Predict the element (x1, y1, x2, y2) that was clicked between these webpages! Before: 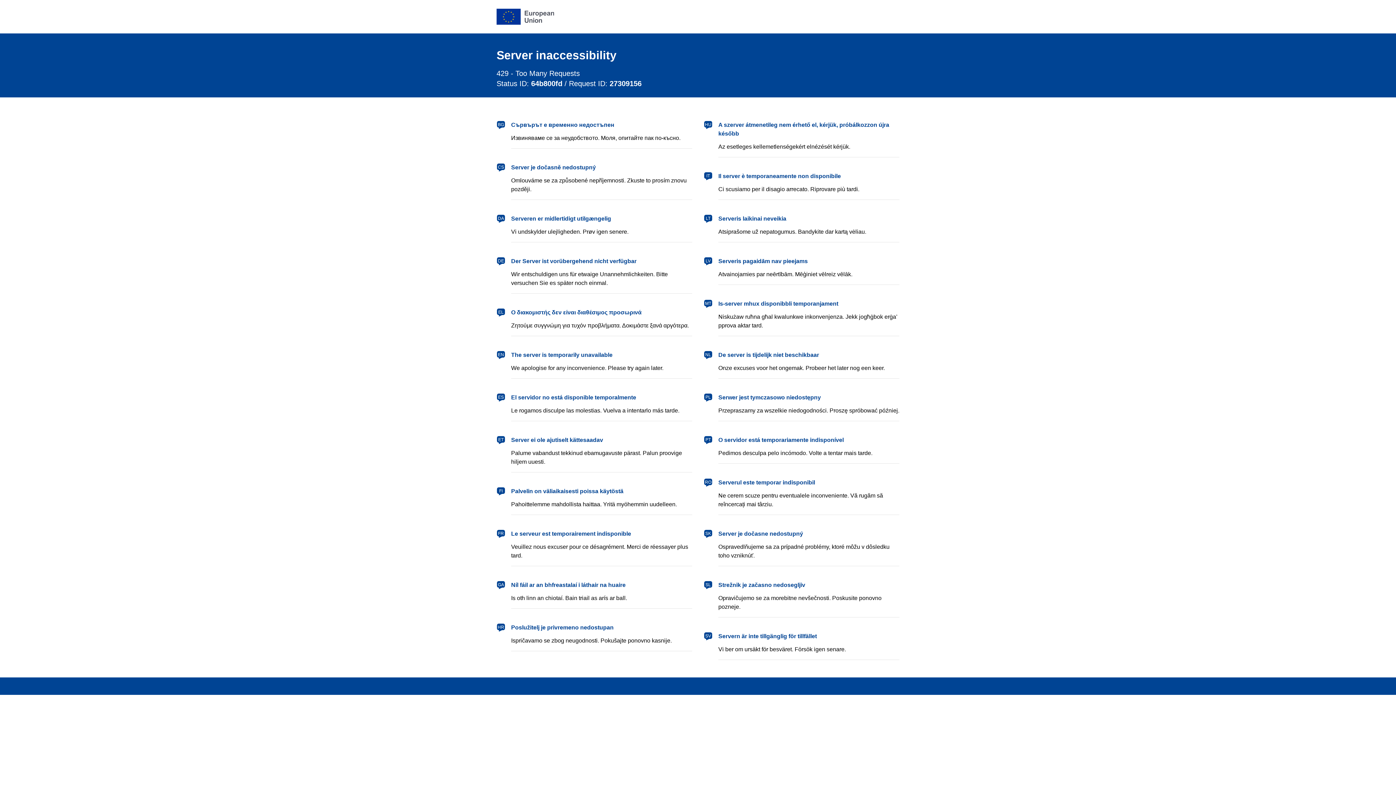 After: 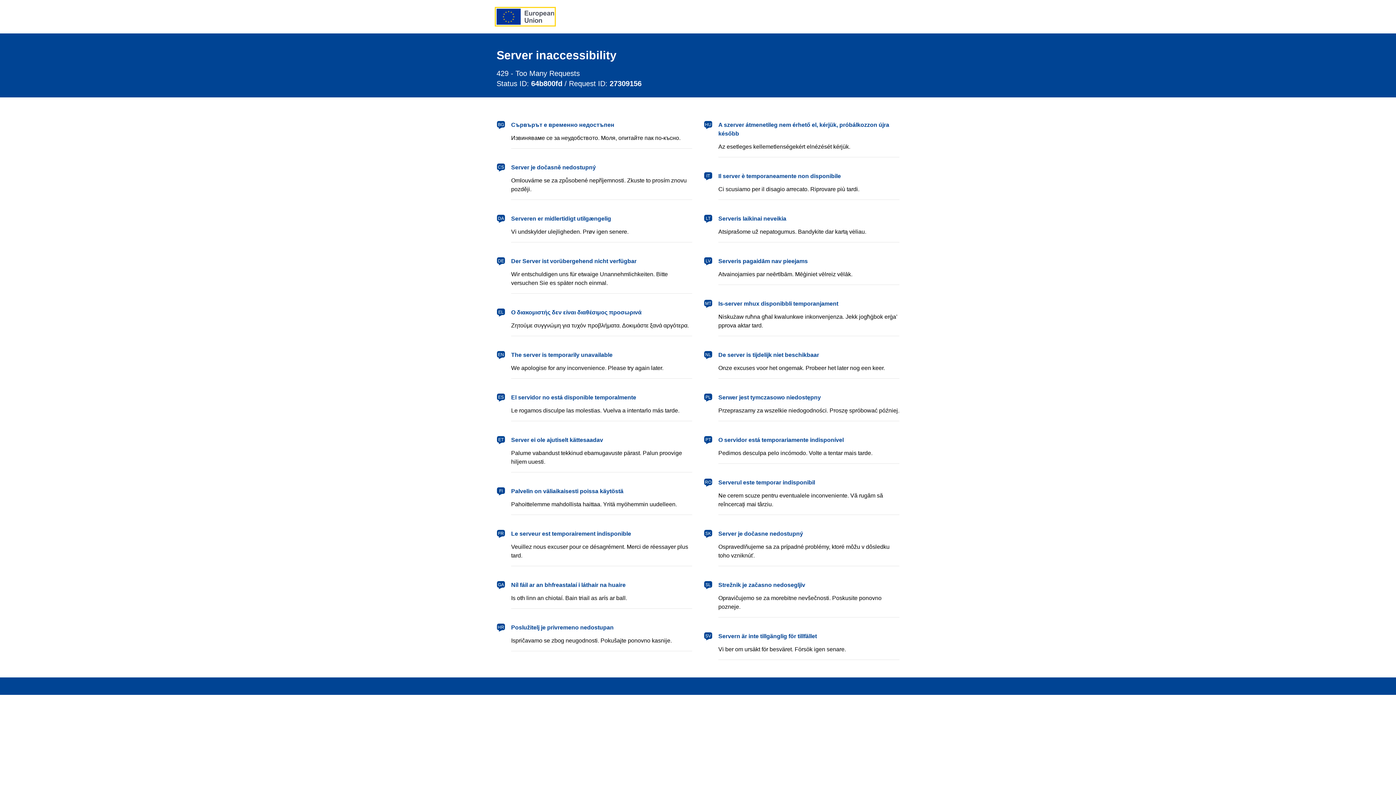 Action: bbox: (496, 8, 554, 24) label: European Union